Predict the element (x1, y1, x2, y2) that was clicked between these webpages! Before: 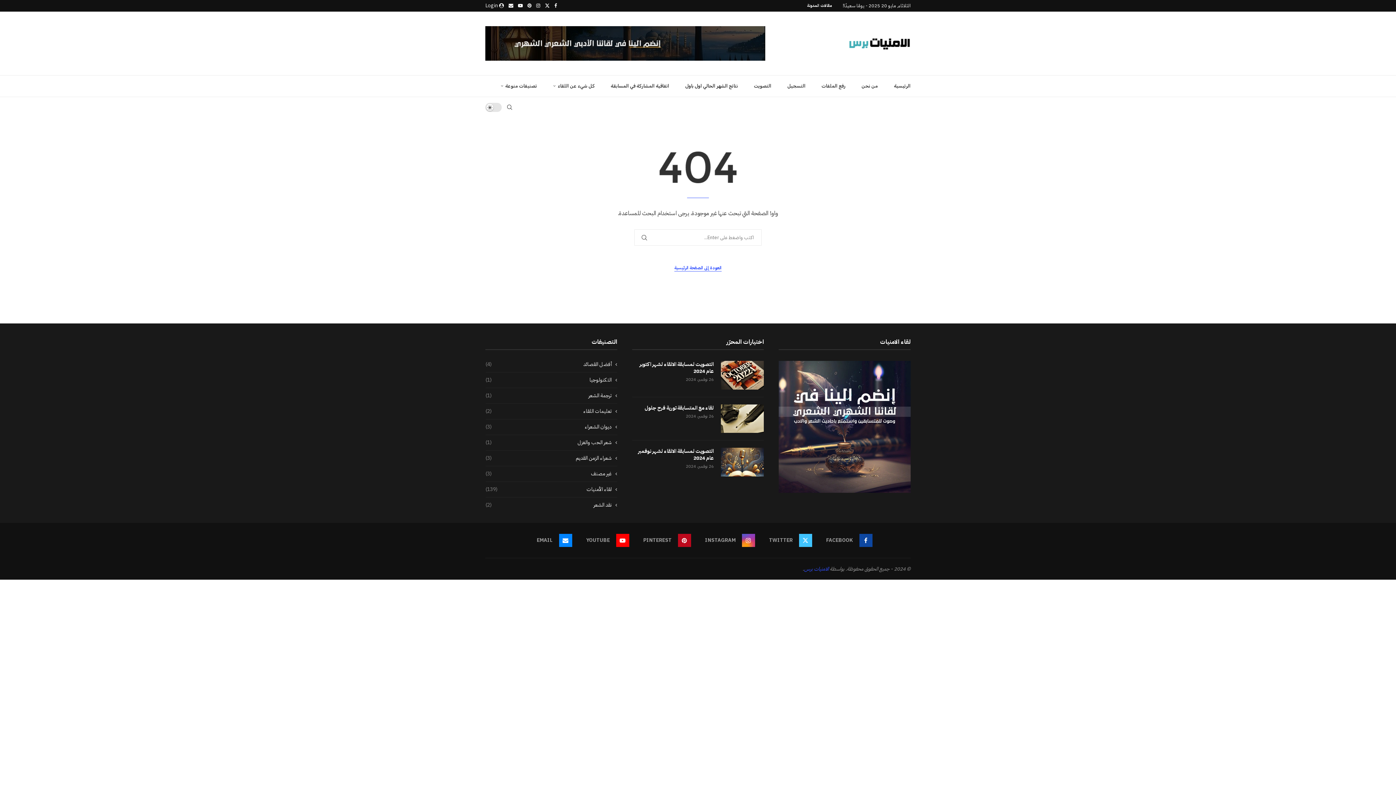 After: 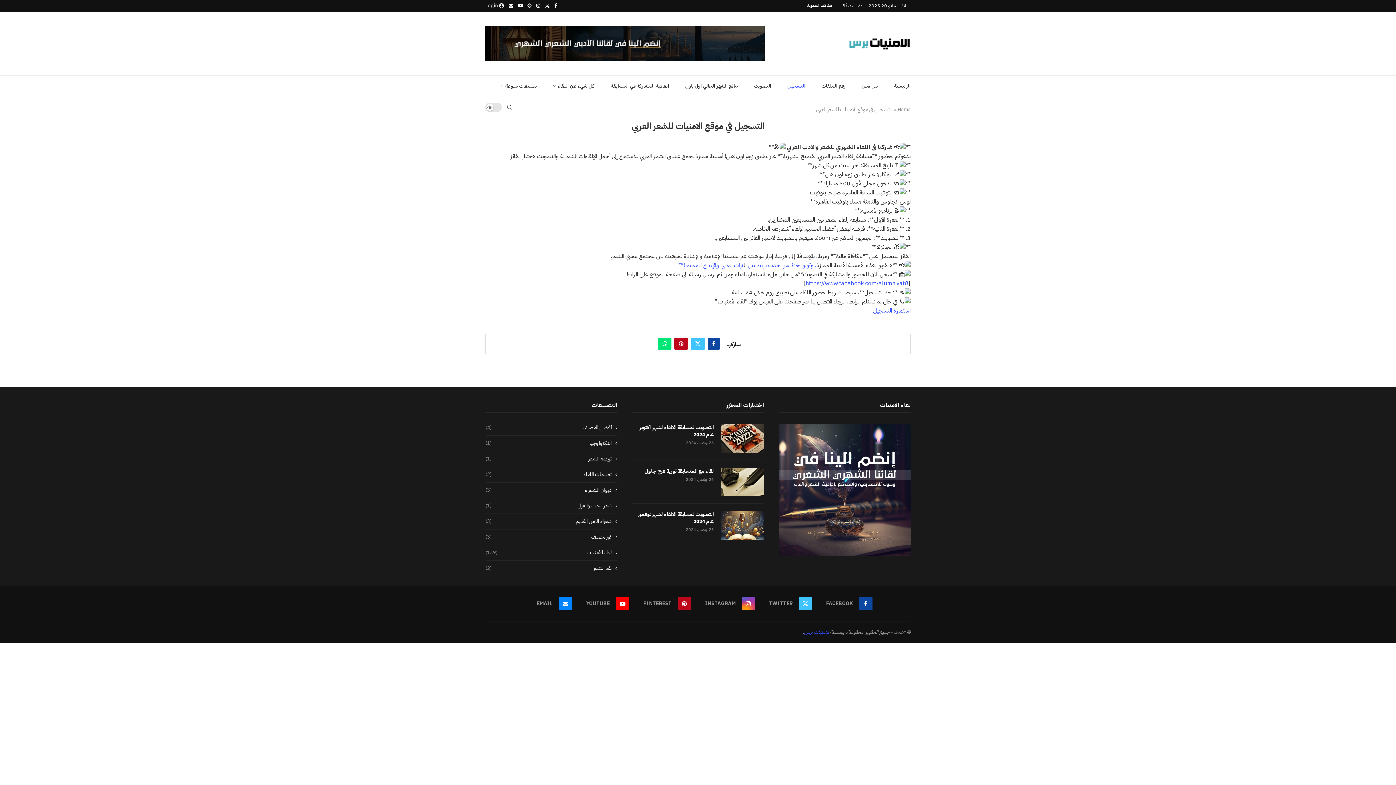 Action: bbox: (787, 75, 805, 96) label: التسجيل